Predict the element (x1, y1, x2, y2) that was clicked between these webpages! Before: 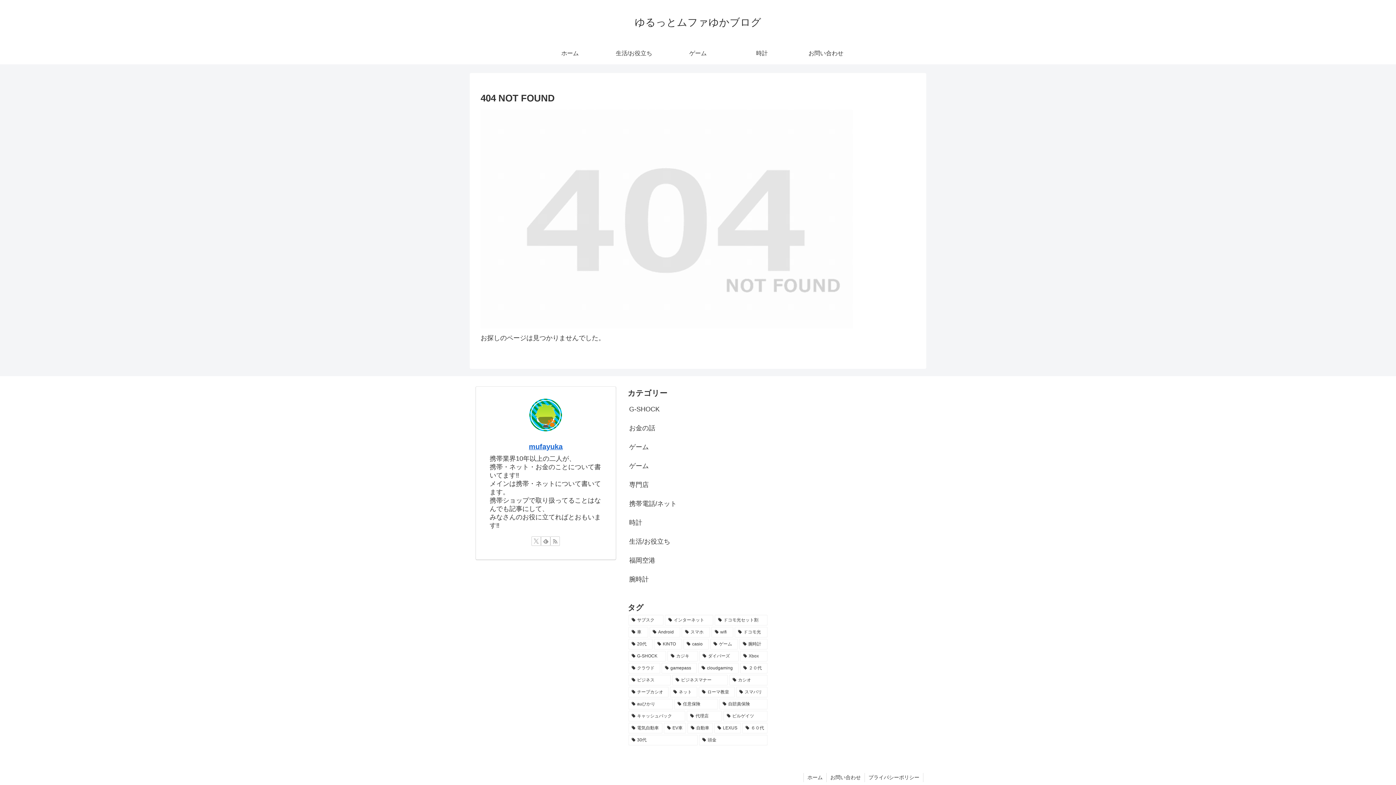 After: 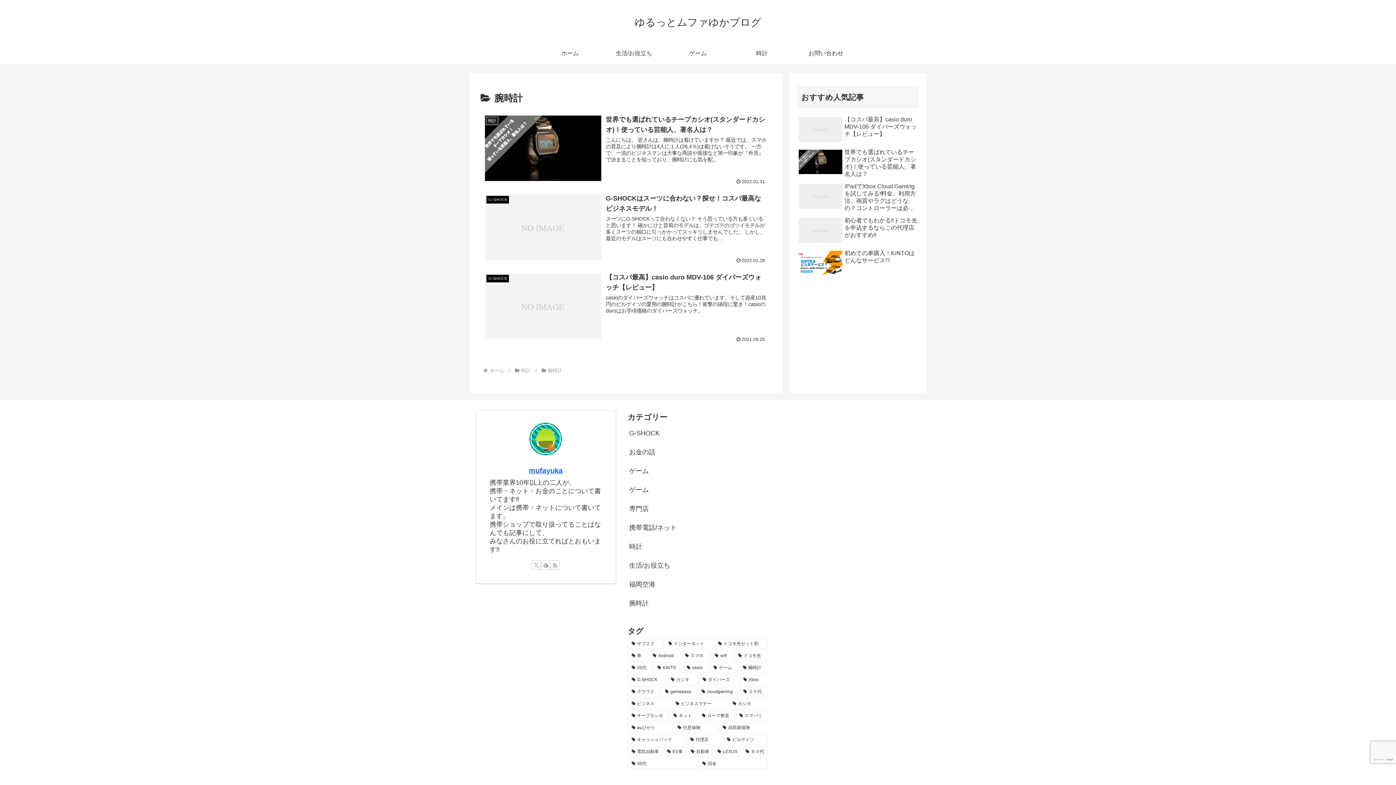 Action: label: 腕時計 bbox: (627, 570, 768, 589)